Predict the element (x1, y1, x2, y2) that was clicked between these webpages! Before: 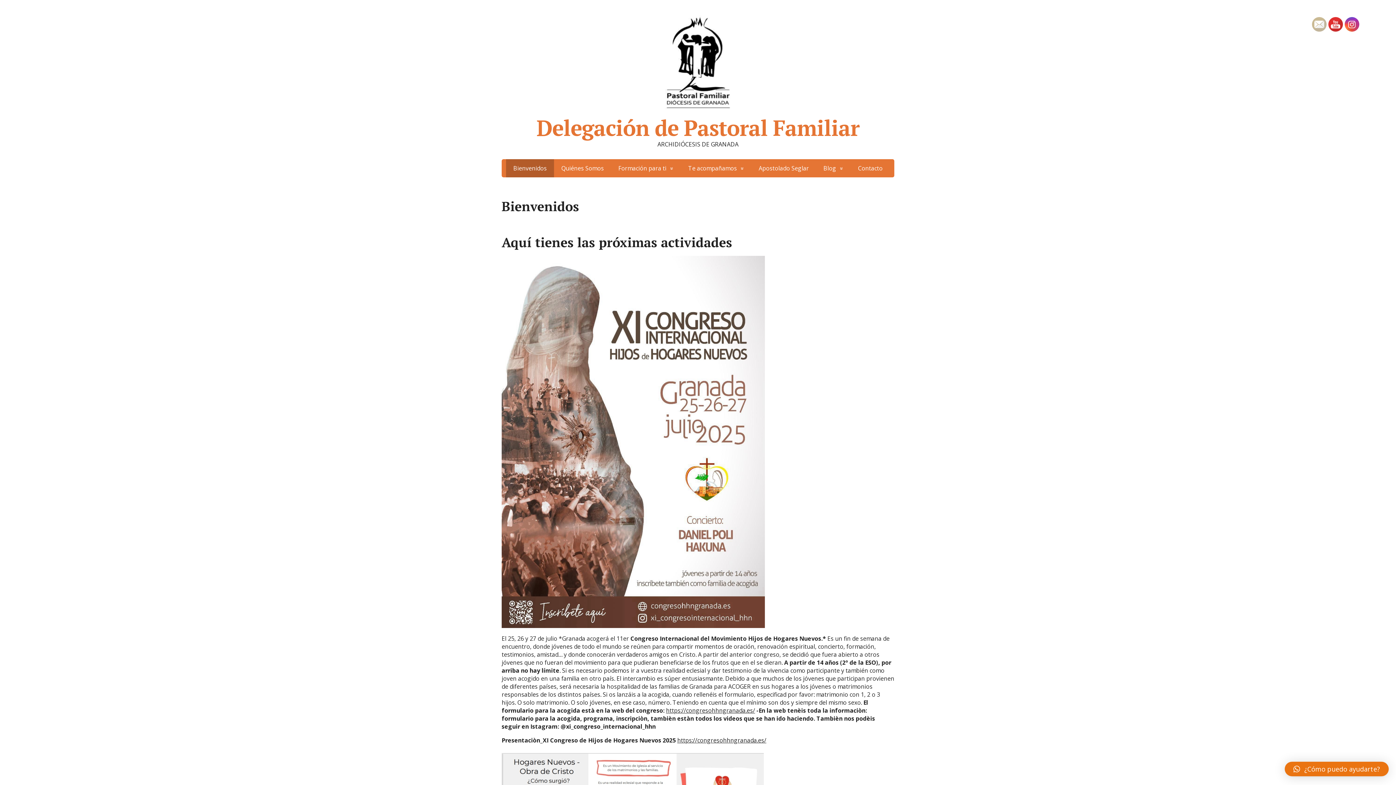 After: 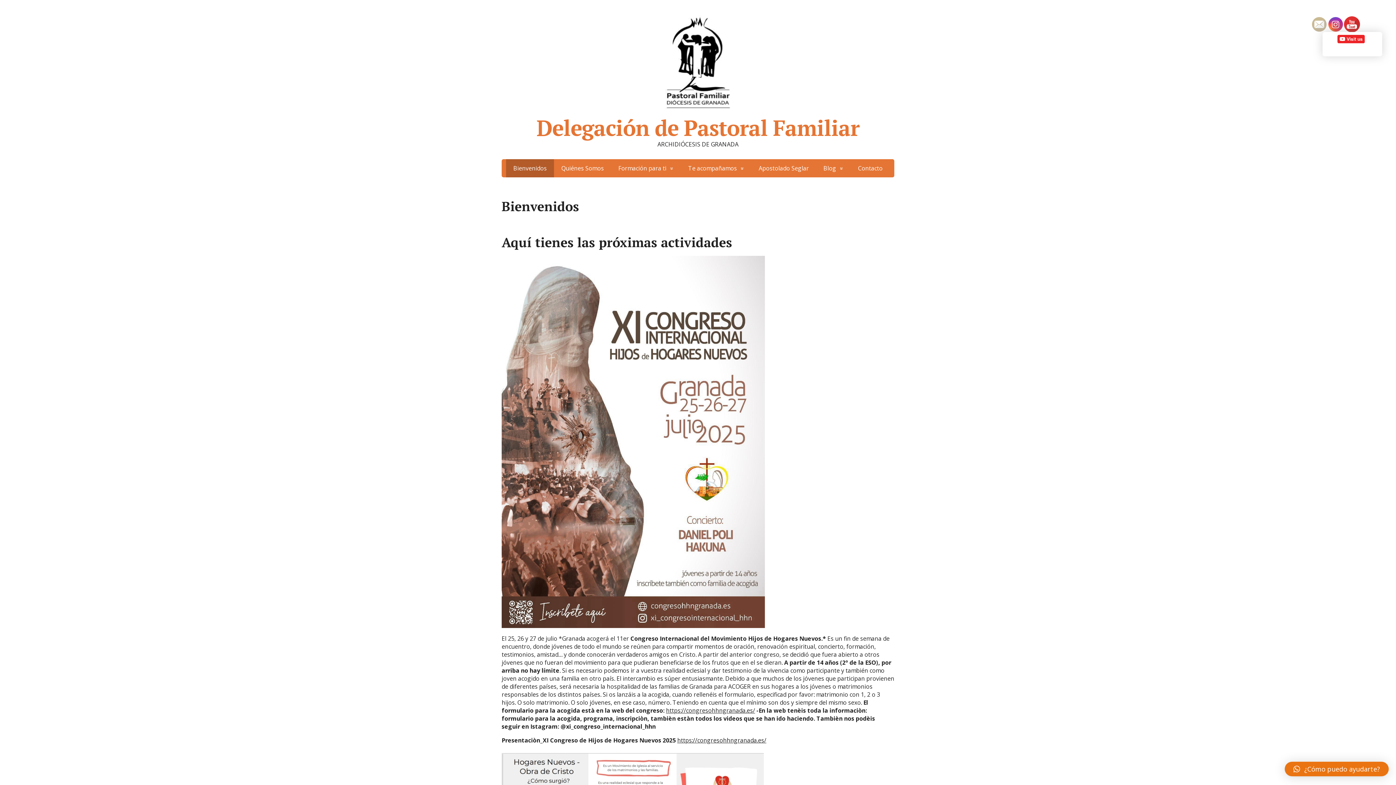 Action: bbox: (1345, 17, 1360, 32)